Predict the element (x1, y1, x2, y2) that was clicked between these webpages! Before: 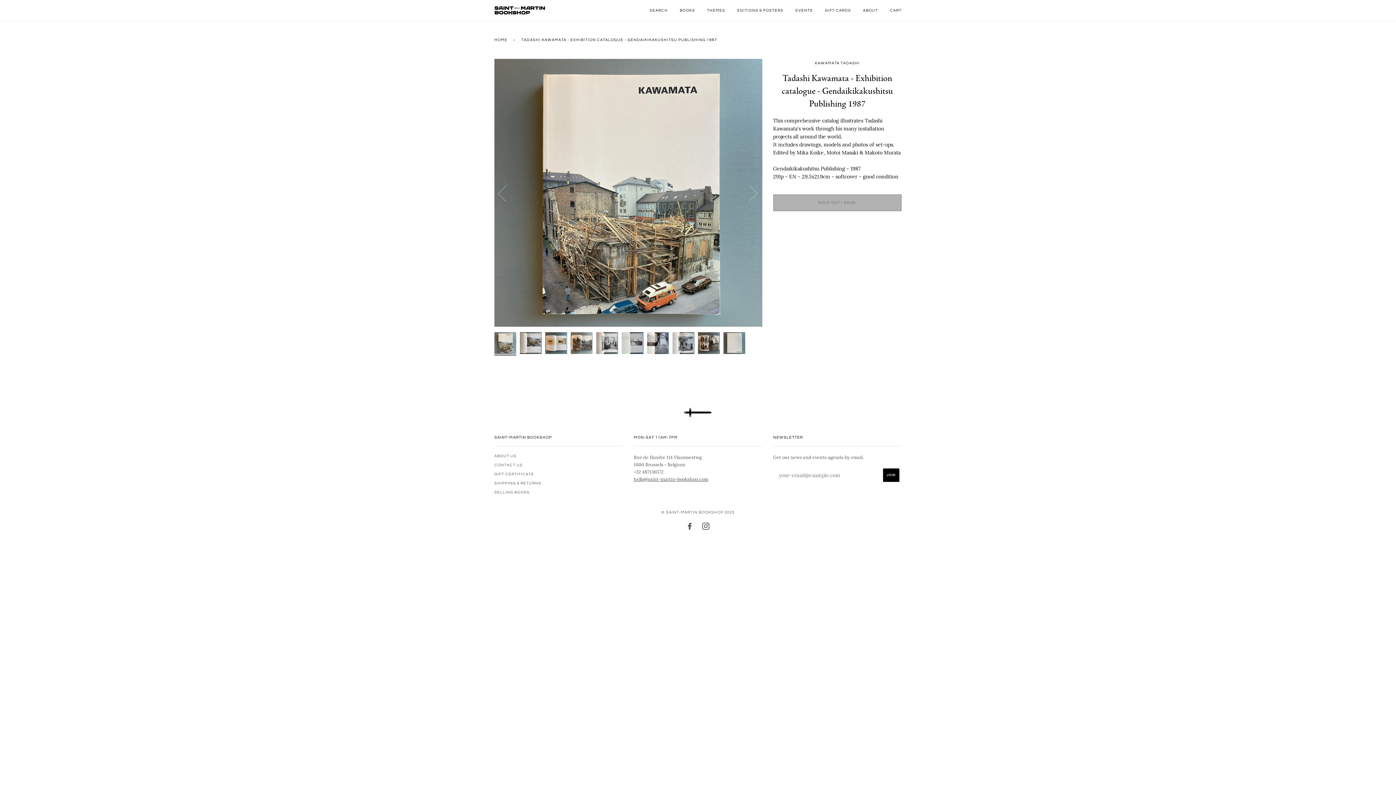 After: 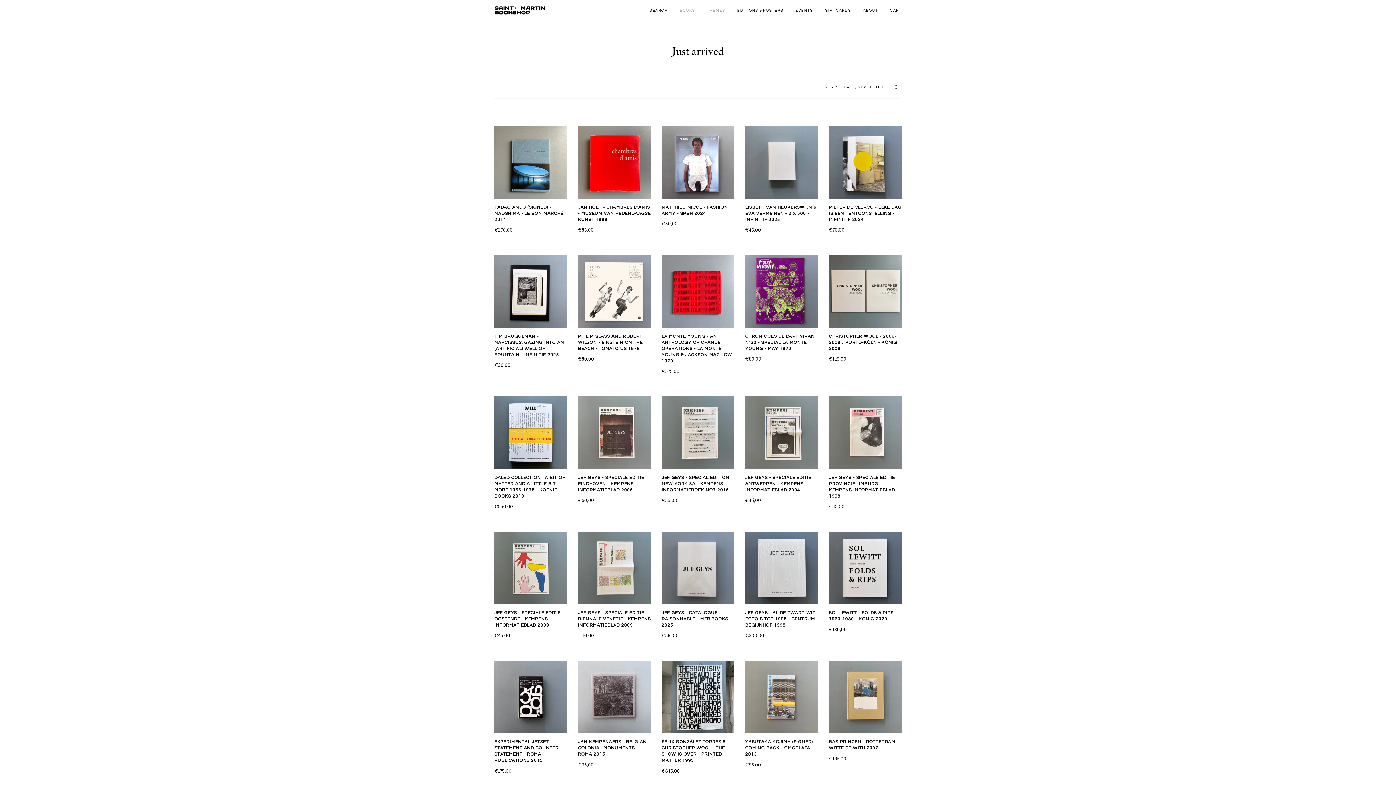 Action: bbox: (696, 0, 725, 20) label: THEMES